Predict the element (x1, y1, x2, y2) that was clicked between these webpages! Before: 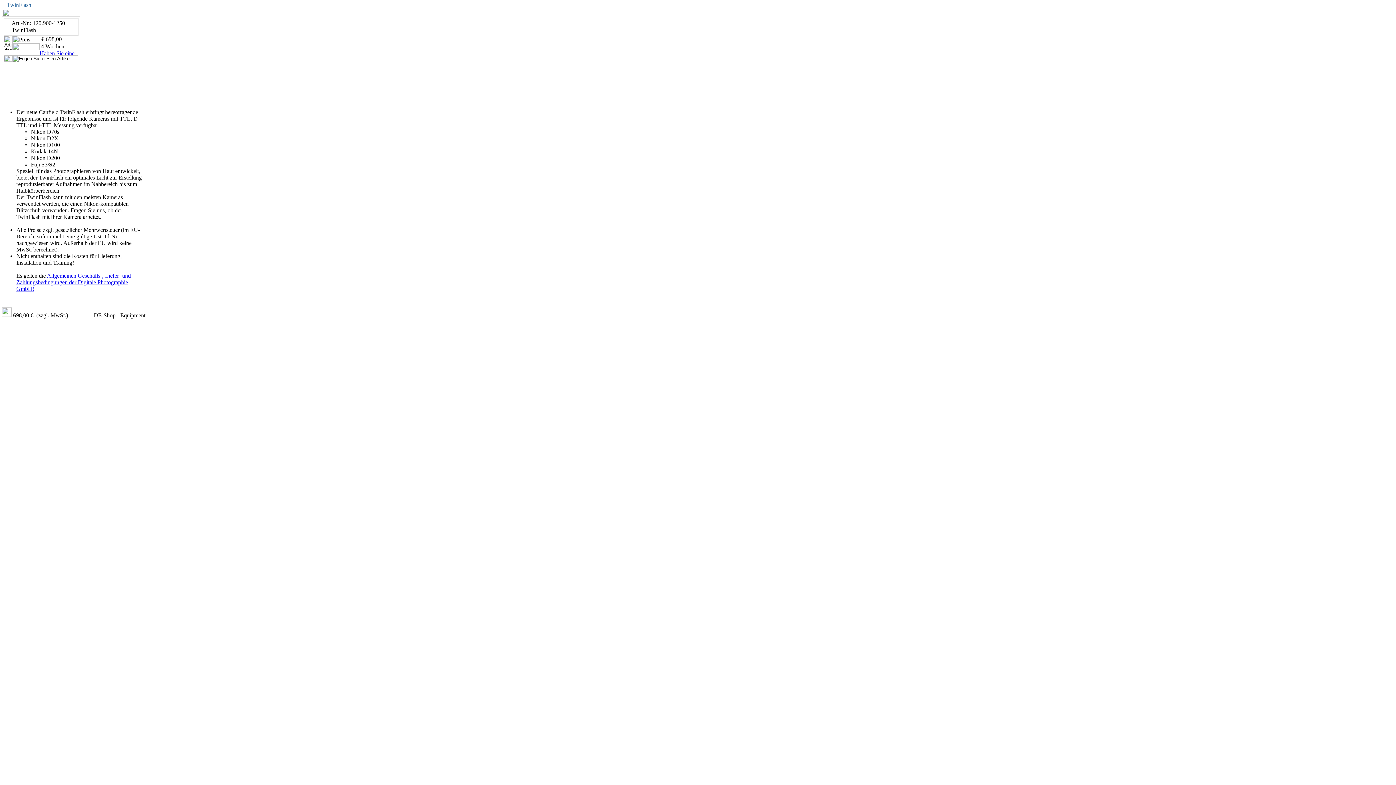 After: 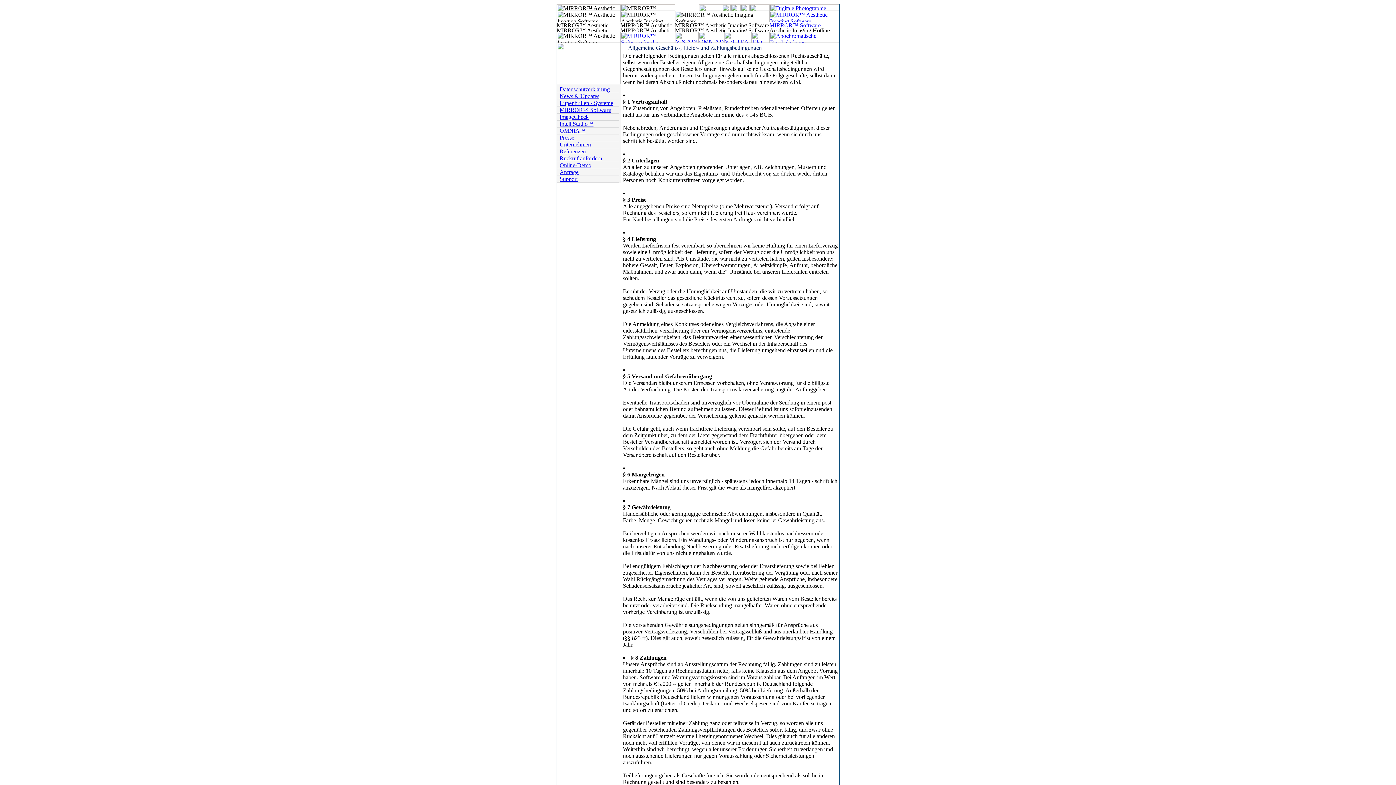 Action: bbox: (16, 272, 130, 292) label: Allgemeinen Geschäfts-, Liefer- und Zahlungsbedingungen der Digitale Photographie GmbH!